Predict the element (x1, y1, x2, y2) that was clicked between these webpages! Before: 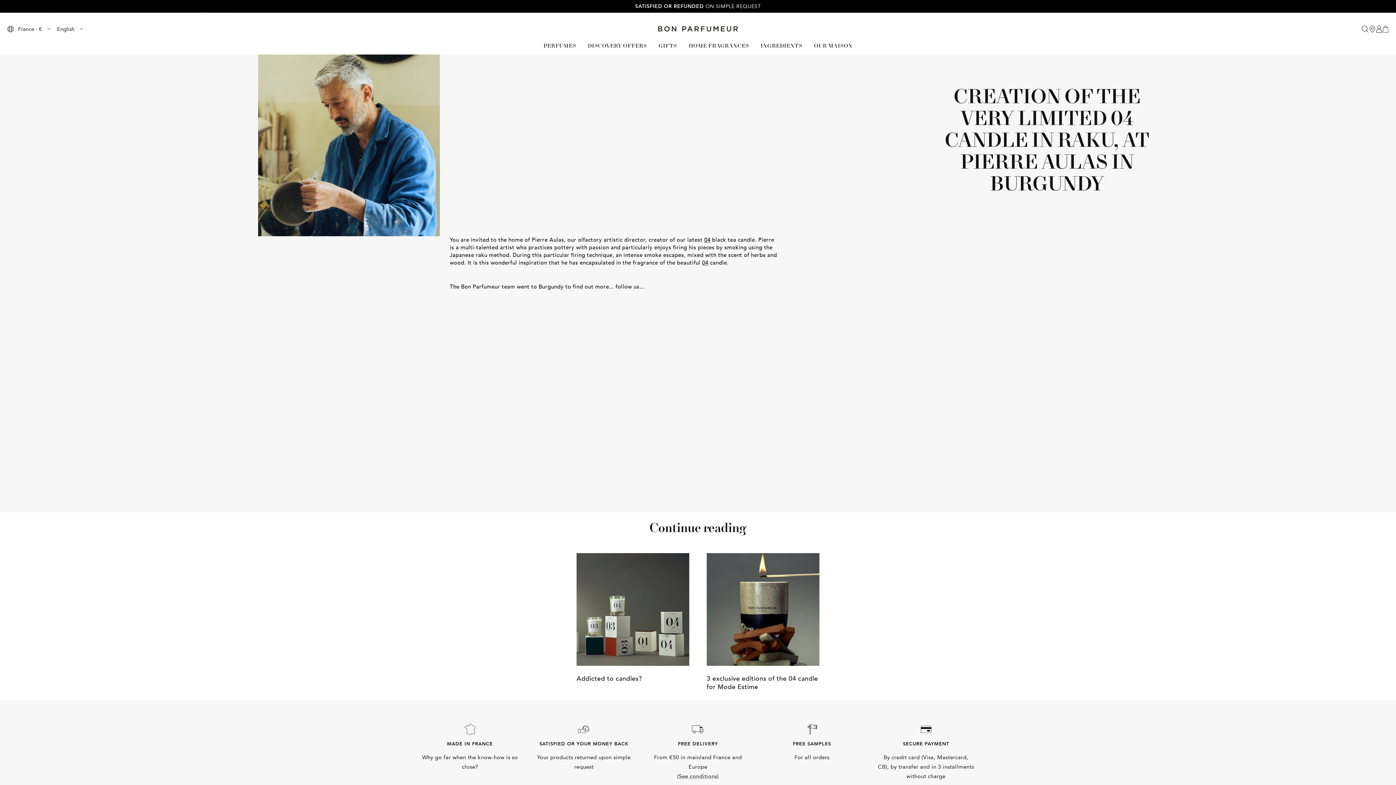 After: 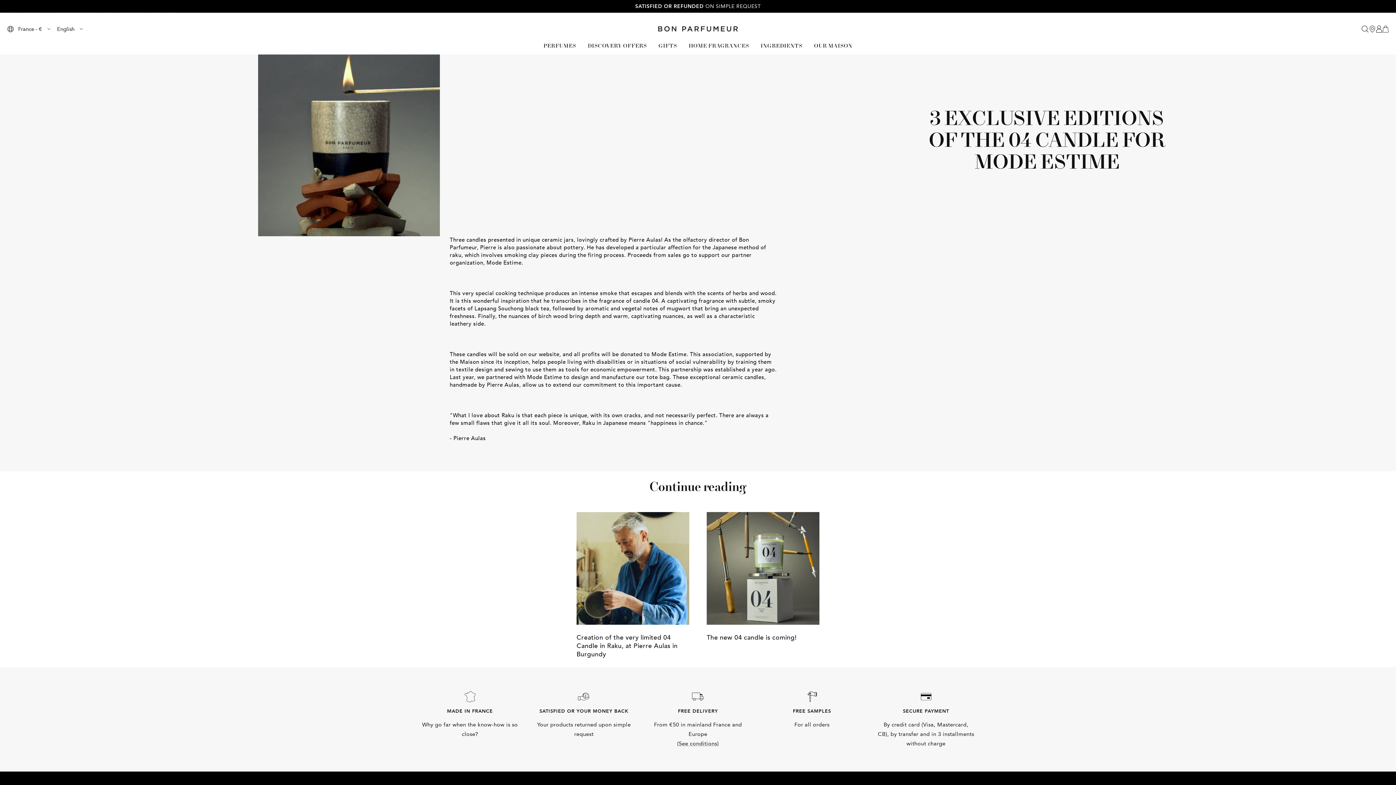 Action: bbox: (706, 553, 819, 666)